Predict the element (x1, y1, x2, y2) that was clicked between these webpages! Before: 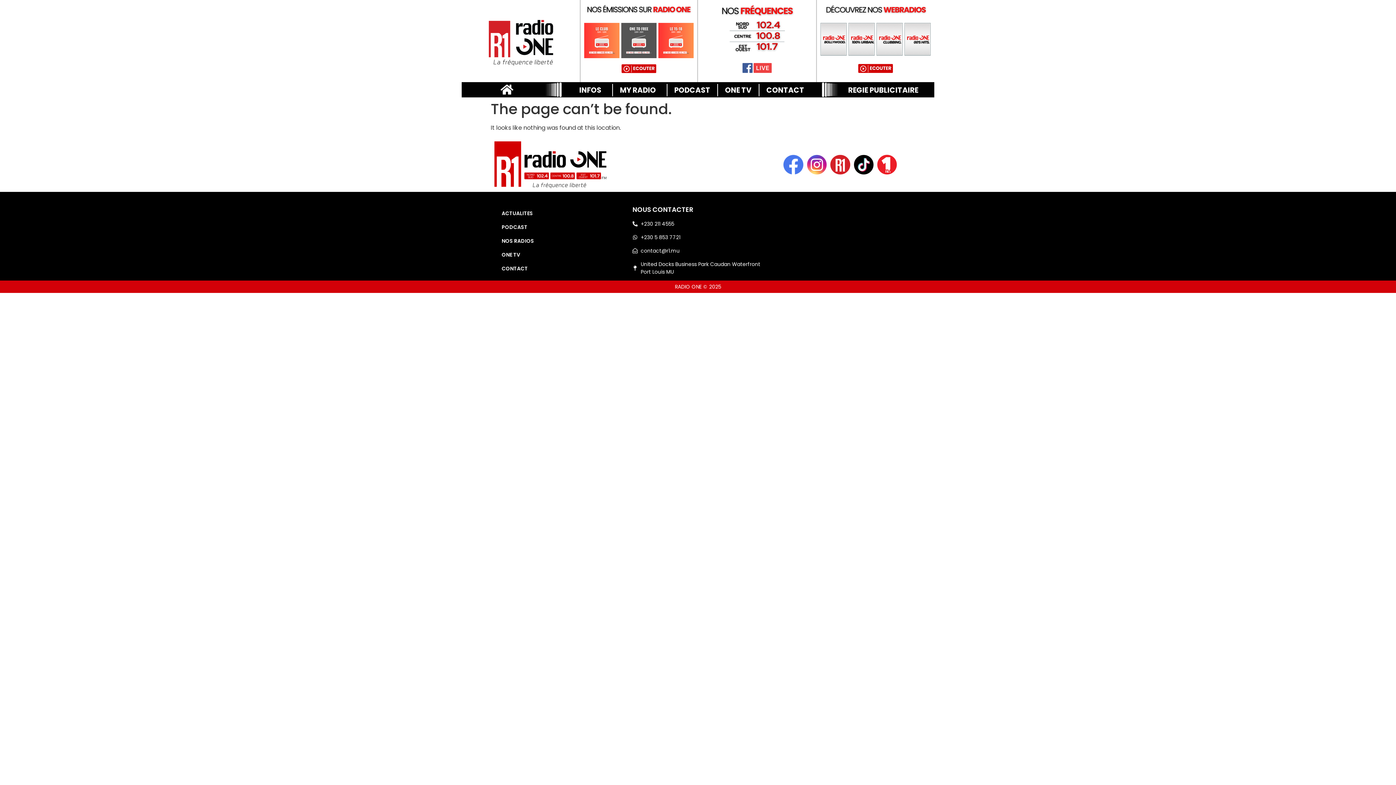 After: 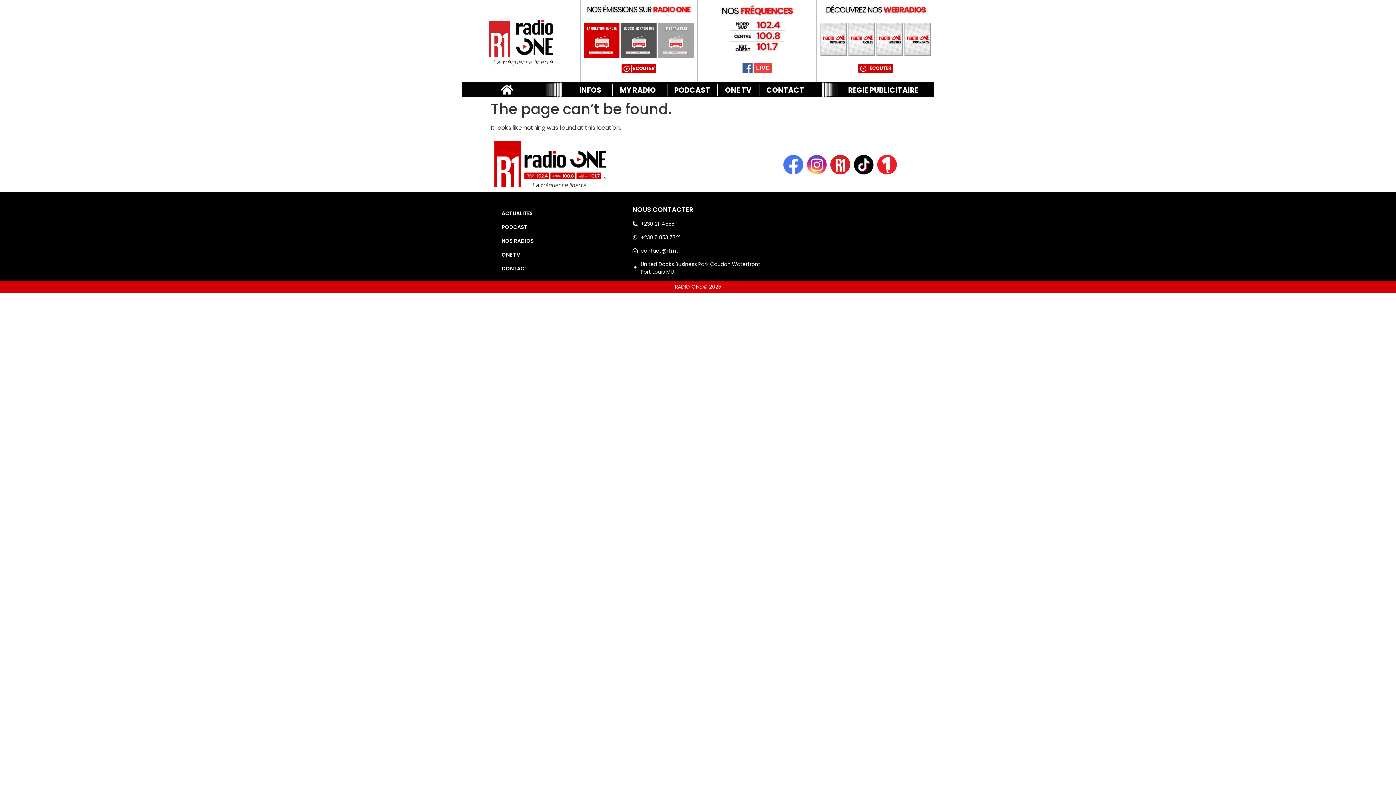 Action: bbox: (830, 154, 850, 174)